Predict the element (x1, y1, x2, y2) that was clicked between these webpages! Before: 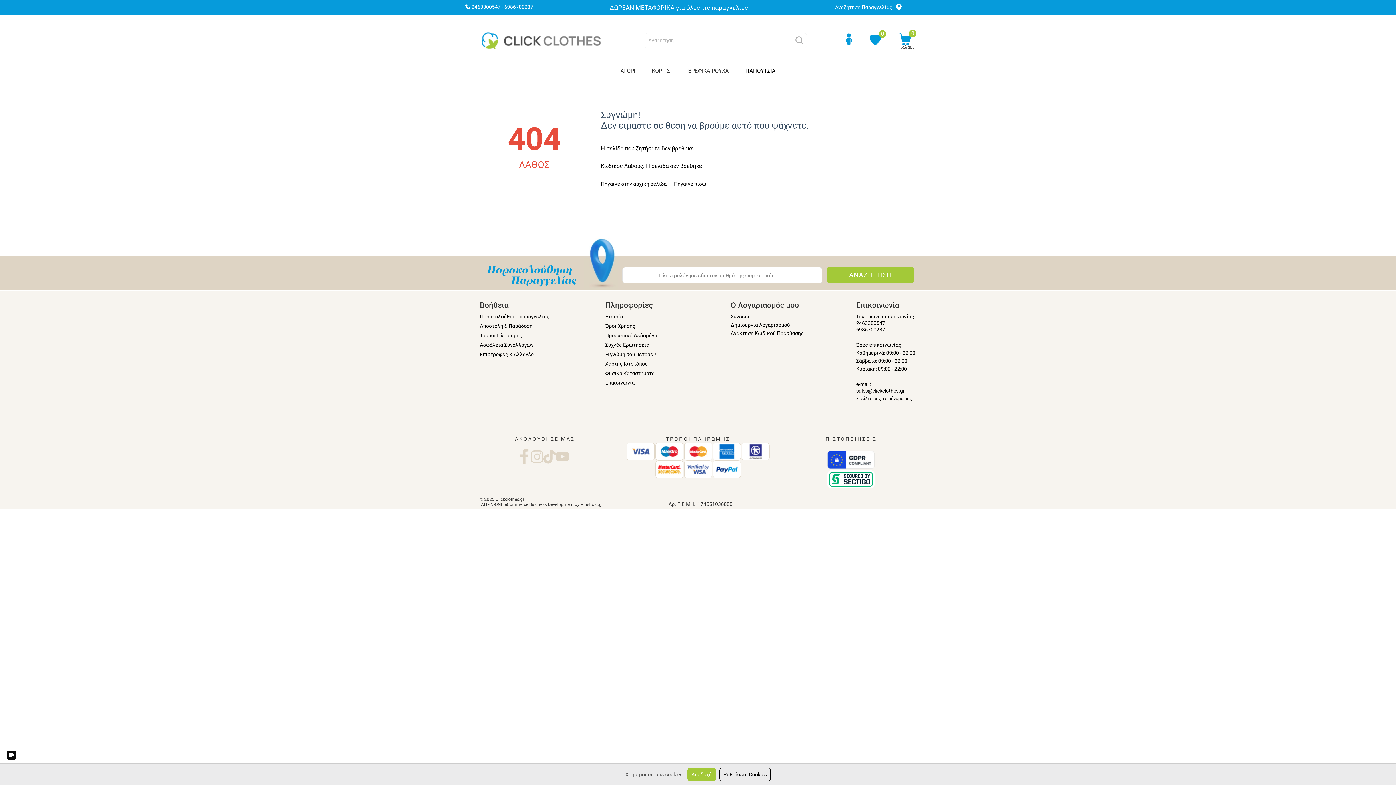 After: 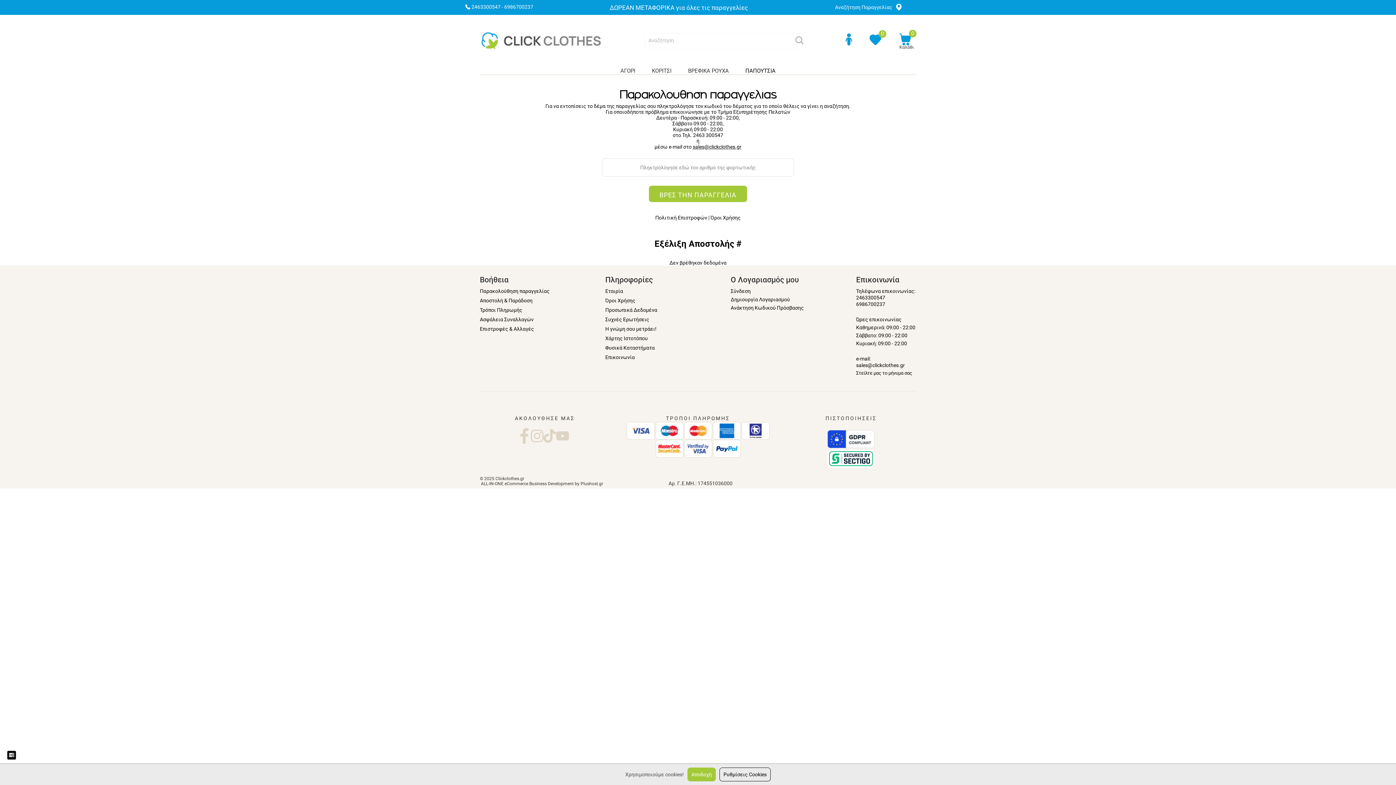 Action: bbox: (826, 266, 914, 283) label: ΑΝΑΖΗΤΗΣΗ